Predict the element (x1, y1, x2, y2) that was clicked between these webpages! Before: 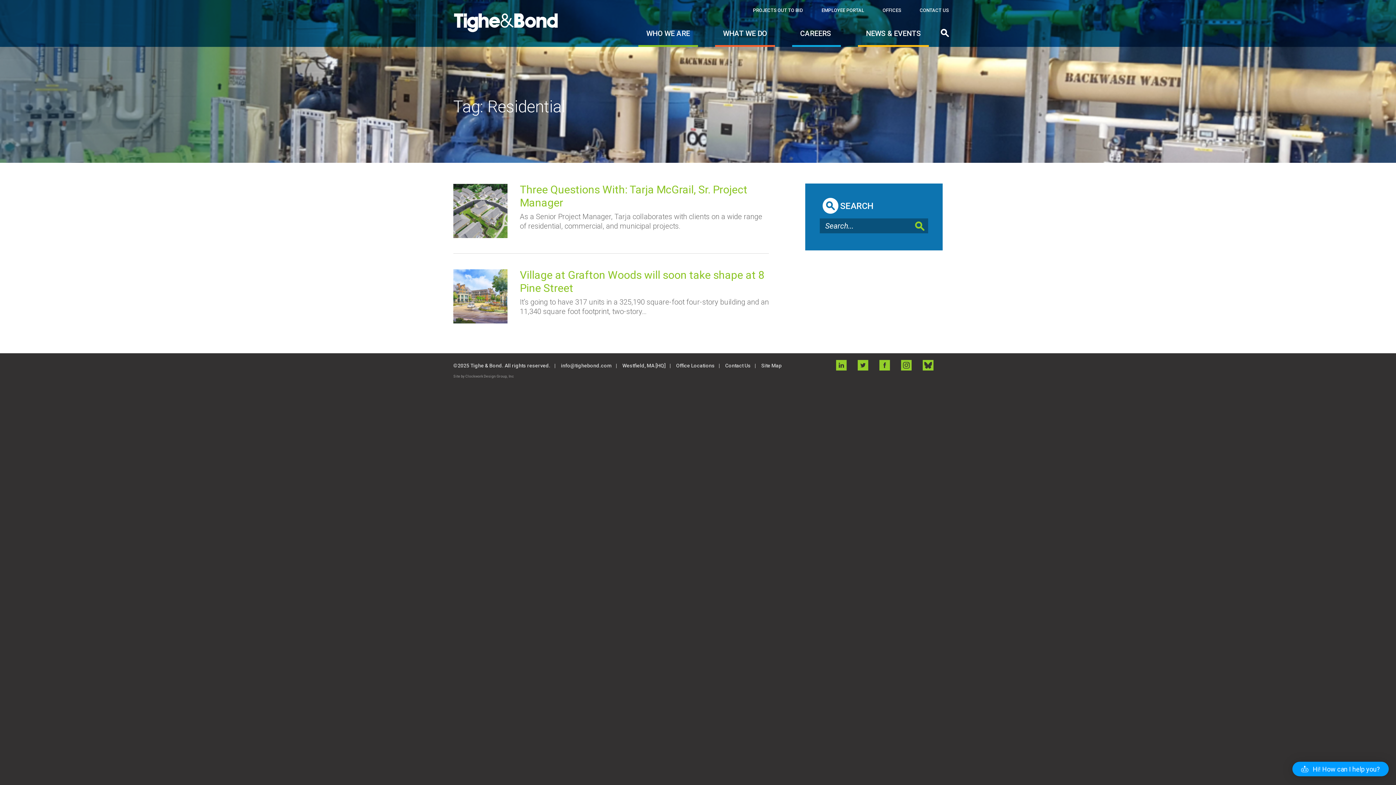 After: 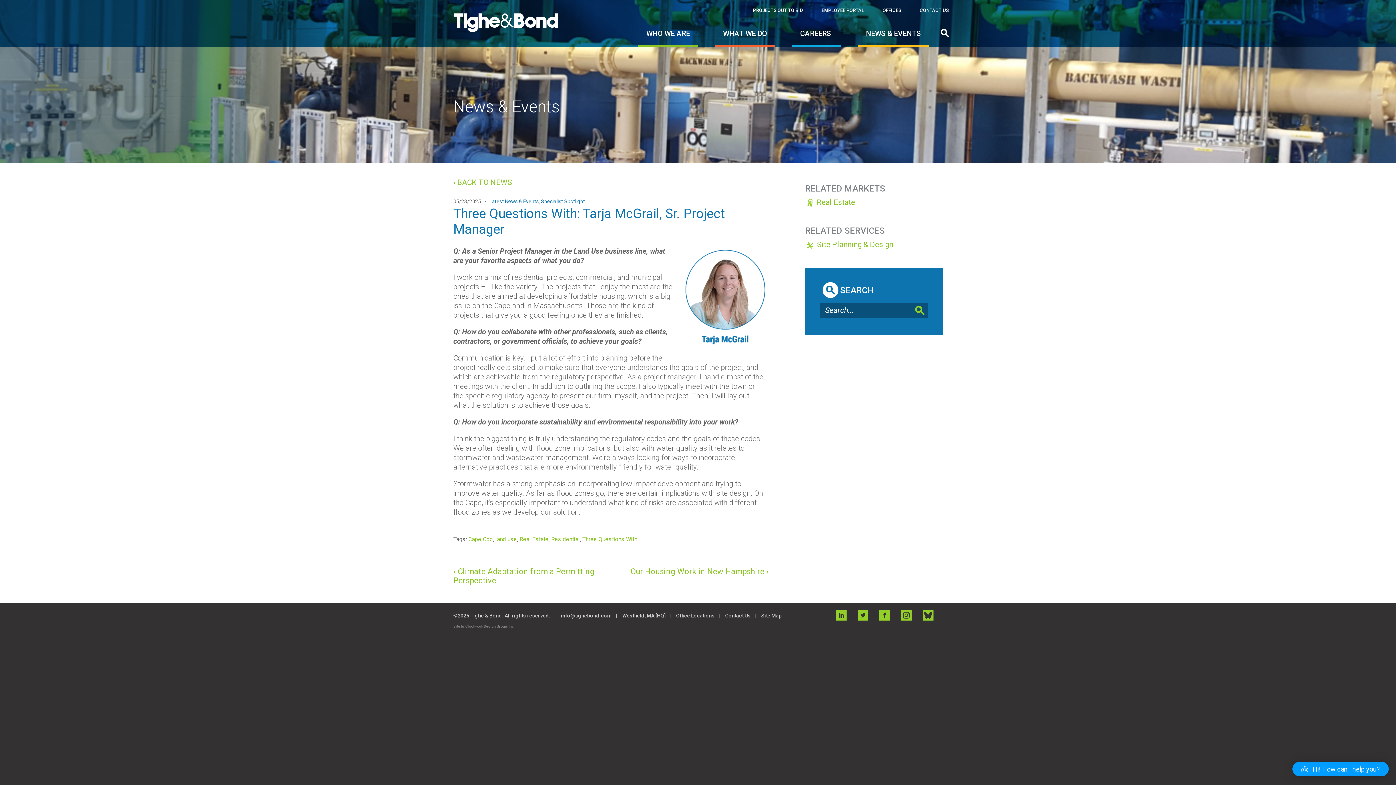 Action: bbox: (453, 184, 507, 193)